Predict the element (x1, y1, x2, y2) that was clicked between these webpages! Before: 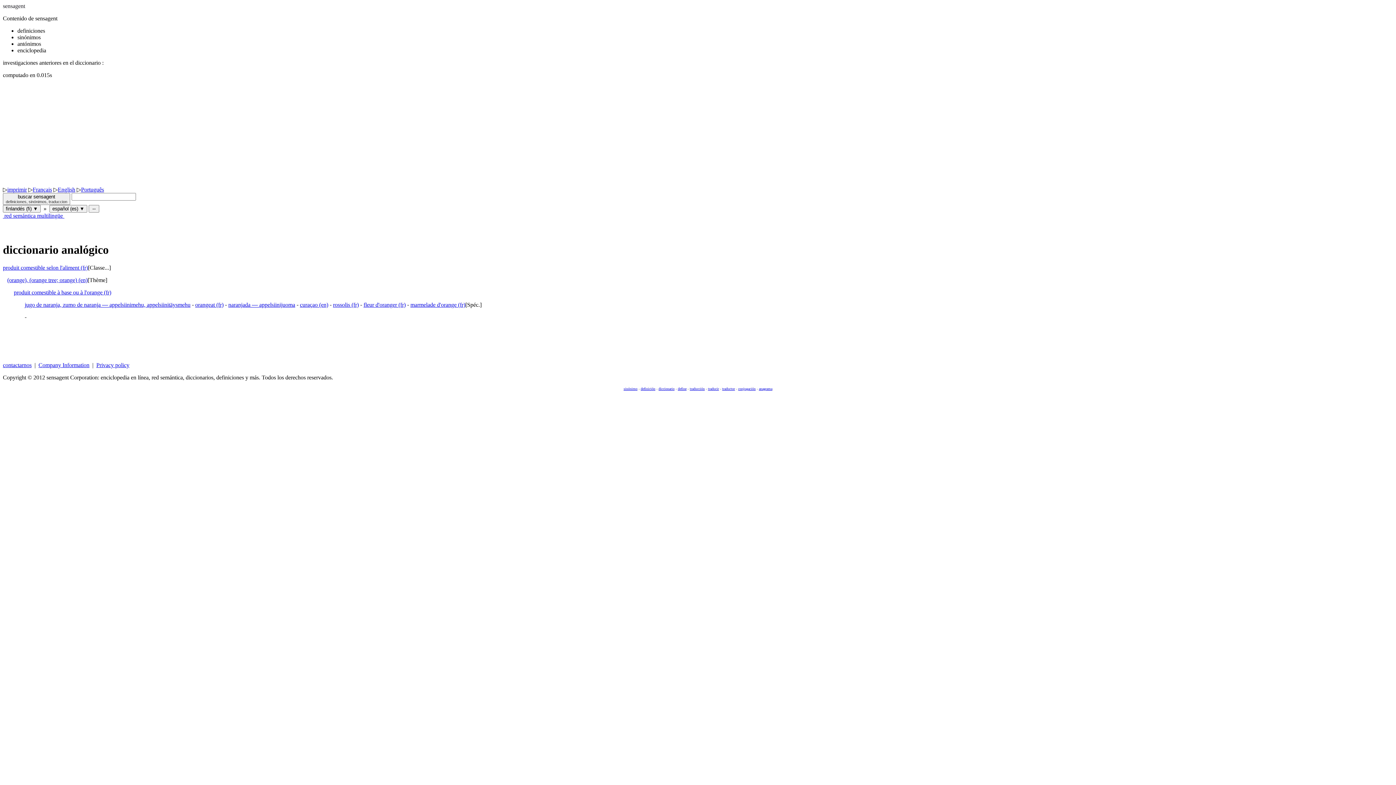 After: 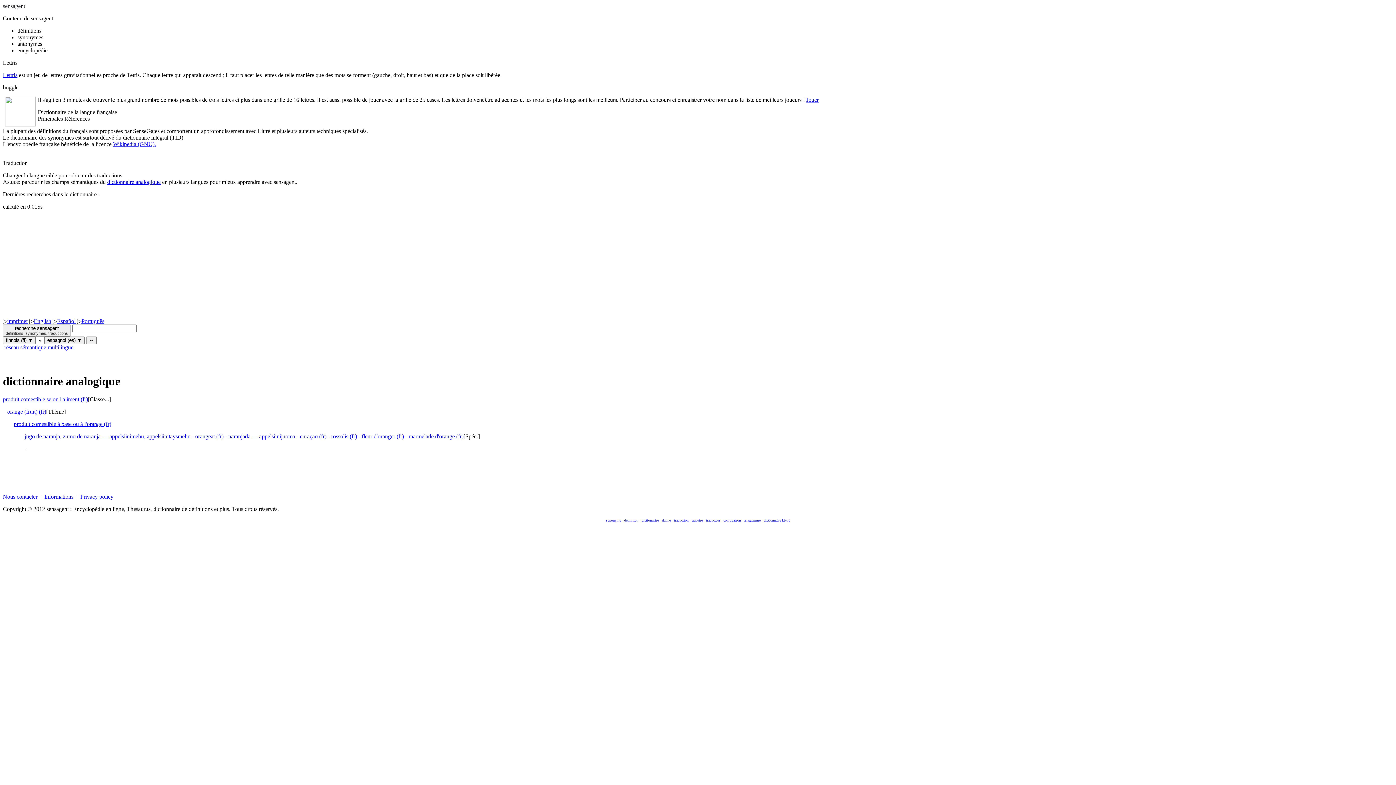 Action: label: Français bbox: (32, 186, 52, 192)